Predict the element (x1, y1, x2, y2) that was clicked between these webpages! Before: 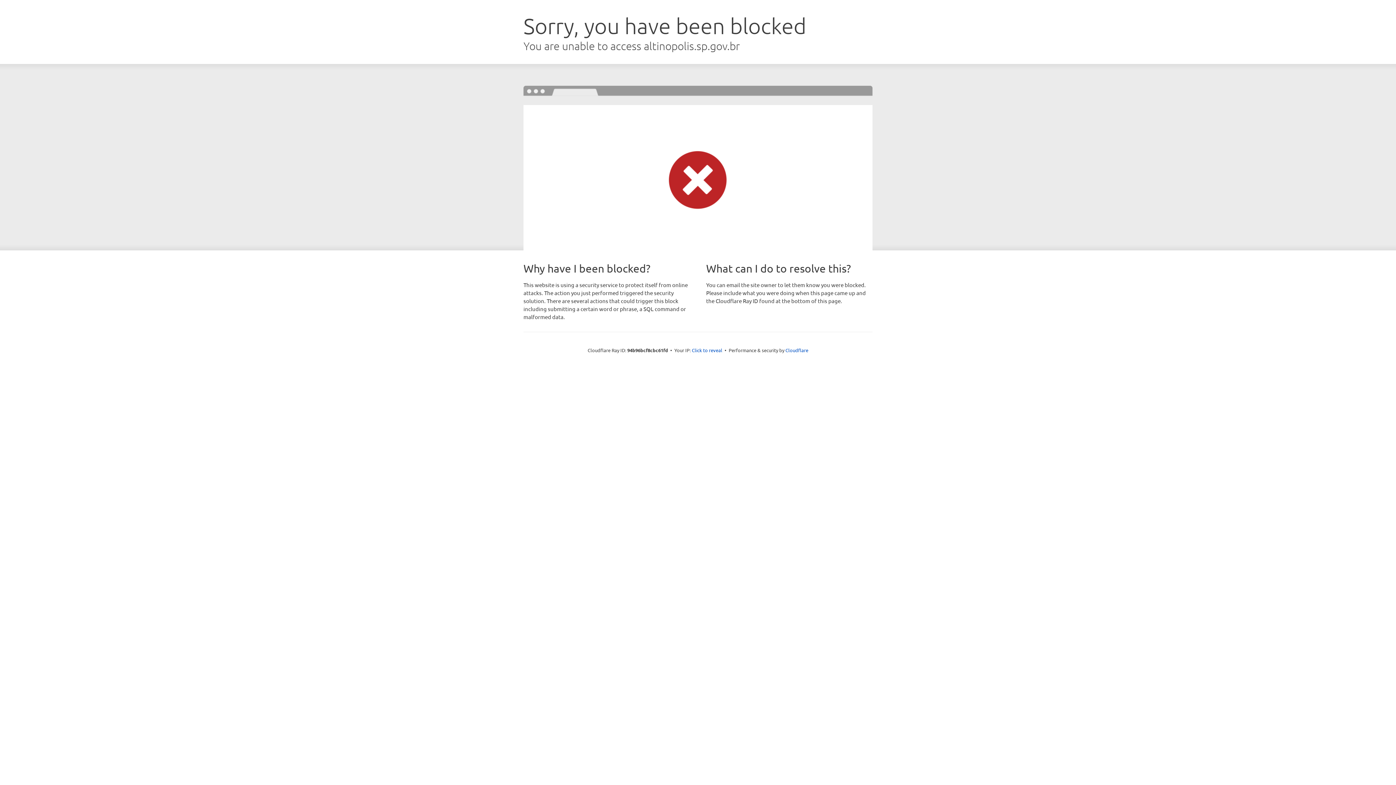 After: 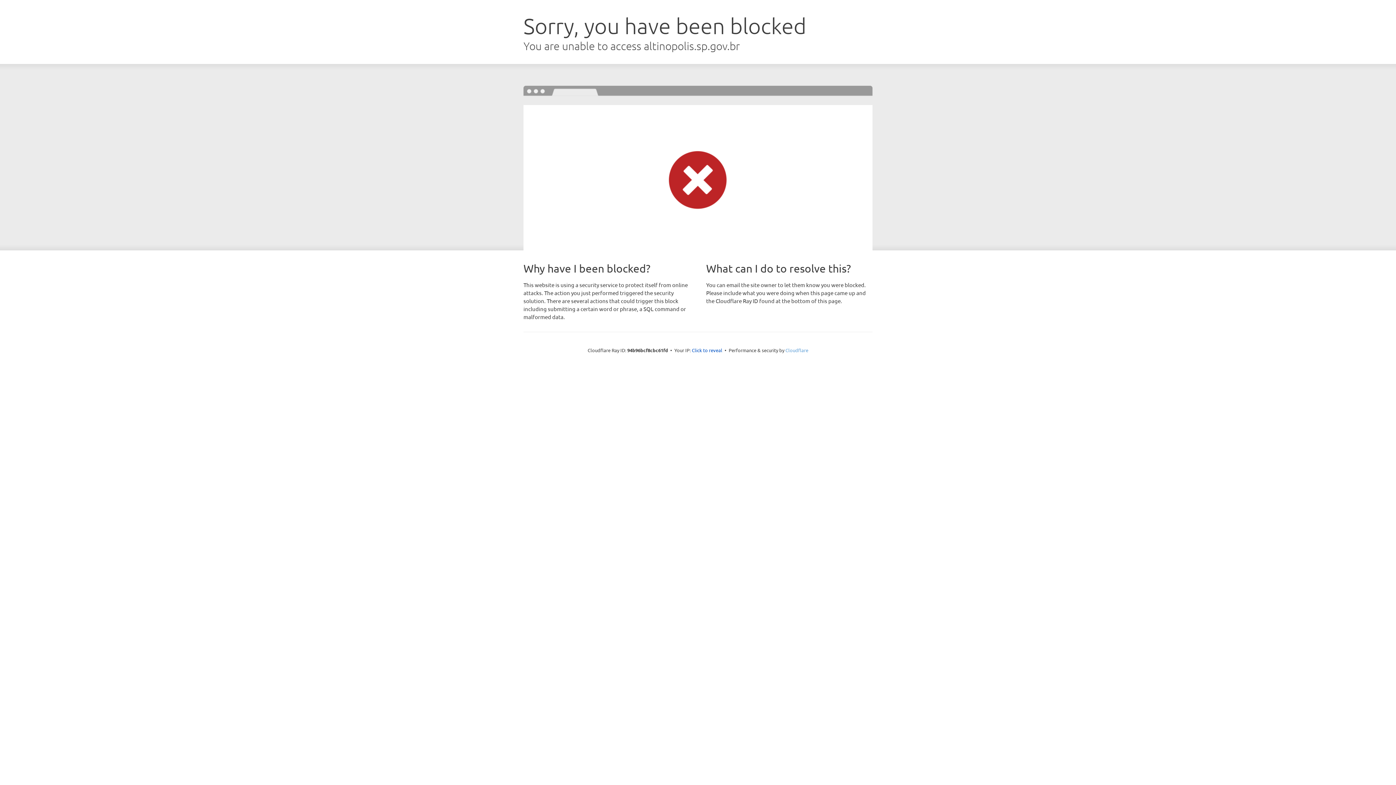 Action: bbox: (785, 347, 808, 353) label: Cloudflare